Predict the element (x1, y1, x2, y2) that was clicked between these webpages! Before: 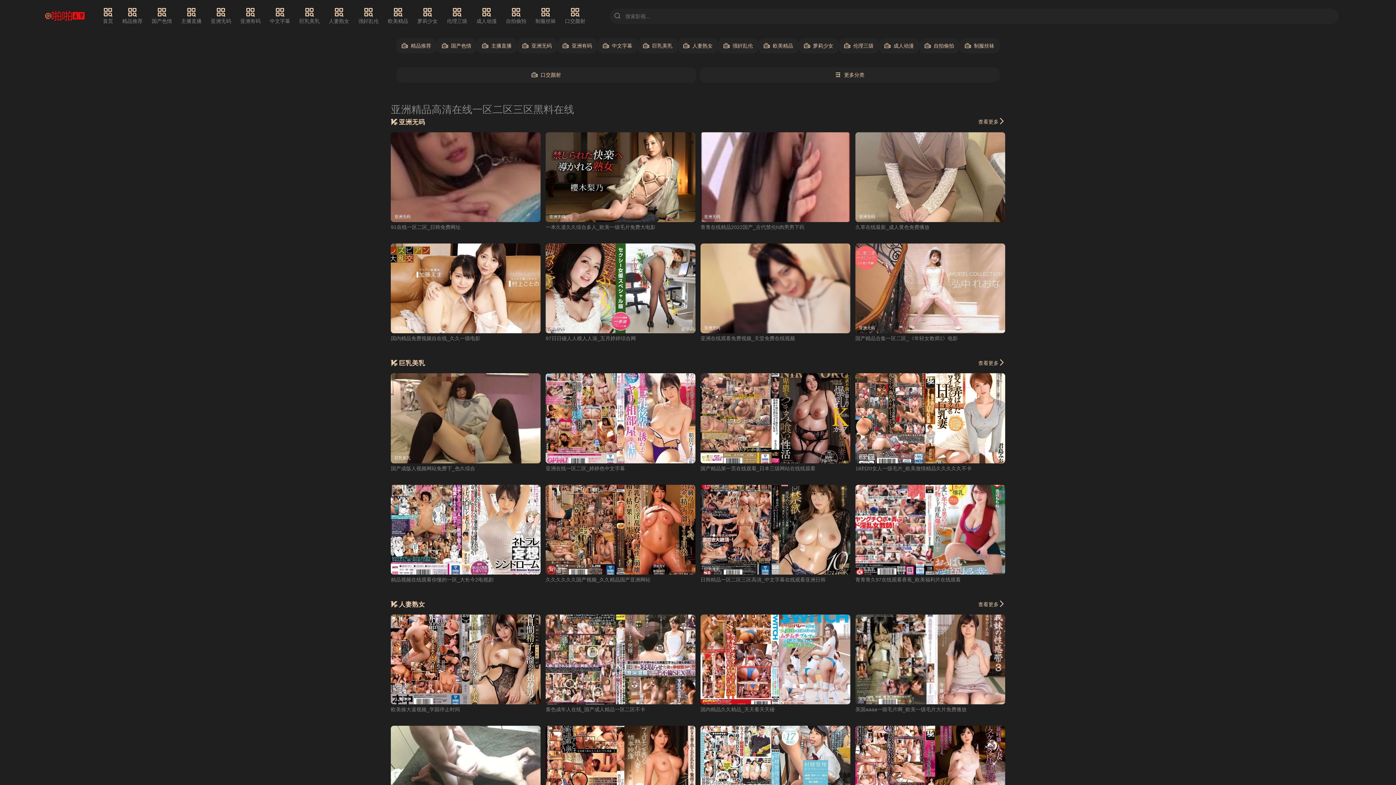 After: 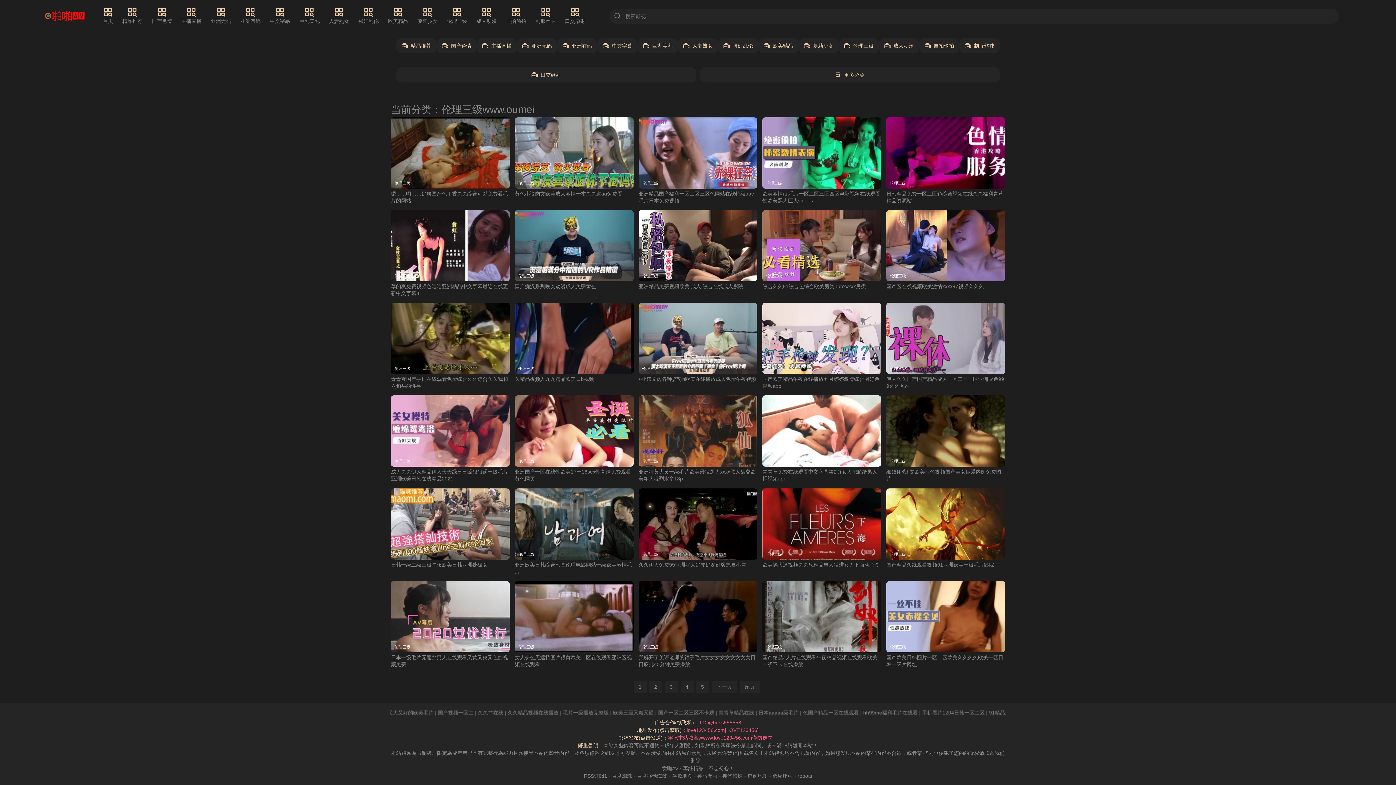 Action: label: 伦理三级 bbox: (447, 7, 467, 25)